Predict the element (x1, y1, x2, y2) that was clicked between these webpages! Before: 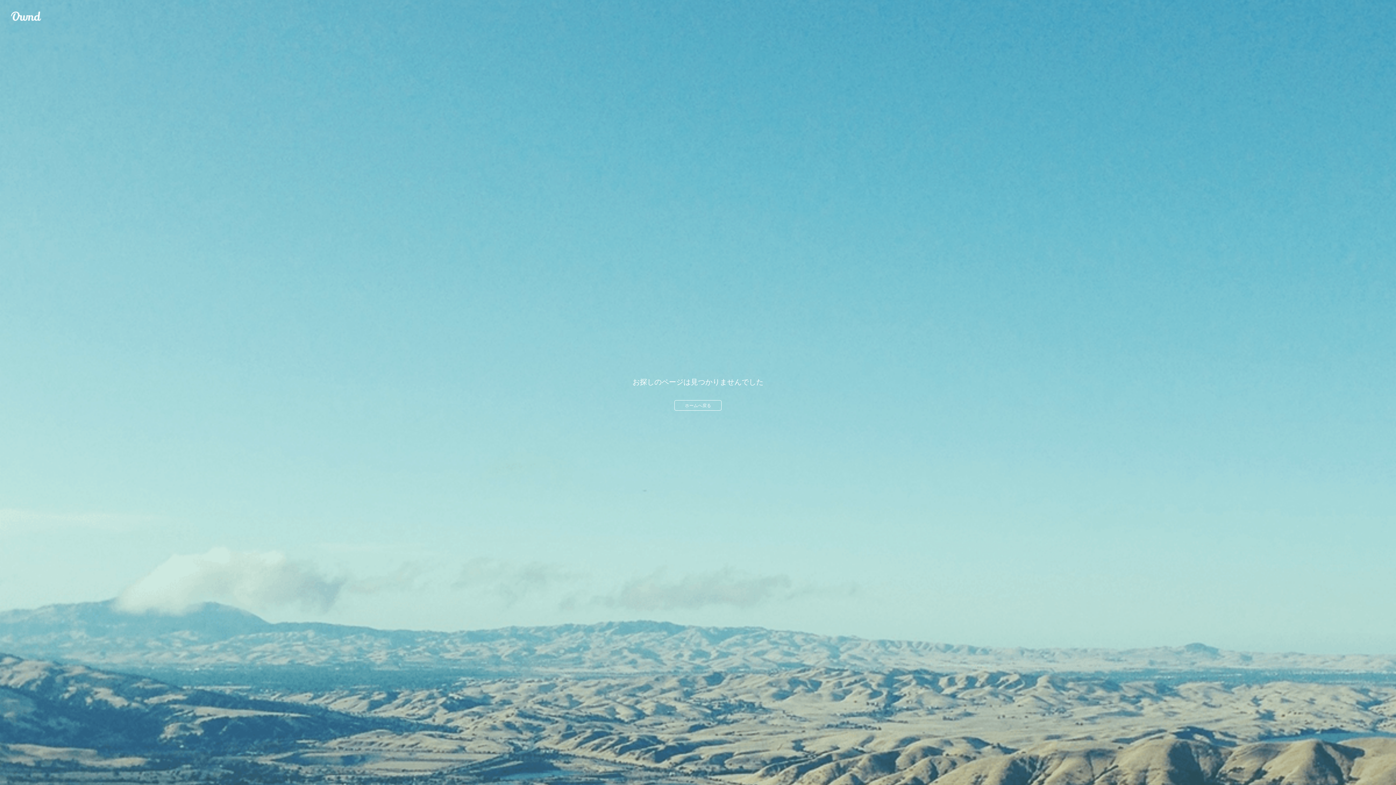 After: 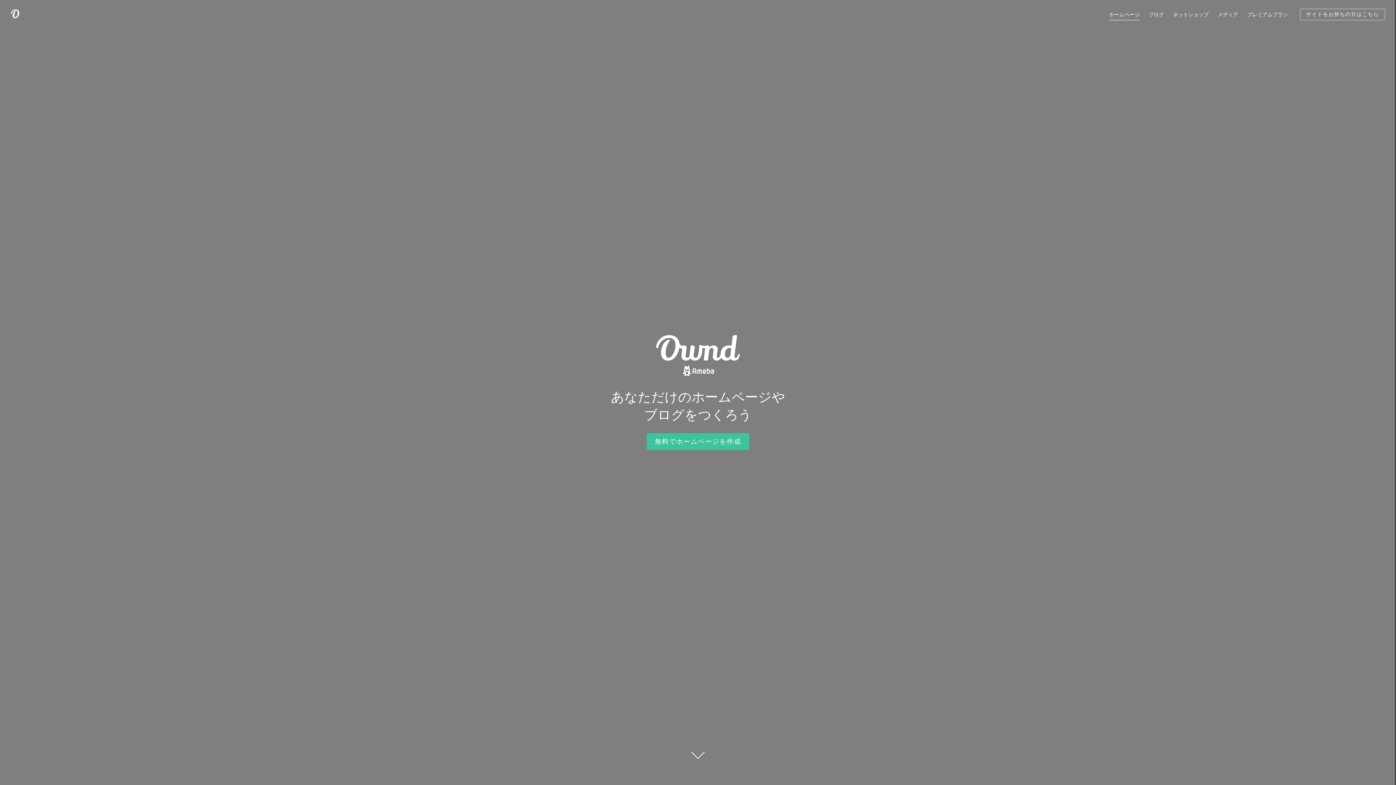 Action: bbox: (10, 10, 41, 21) label: Ameba Ownd